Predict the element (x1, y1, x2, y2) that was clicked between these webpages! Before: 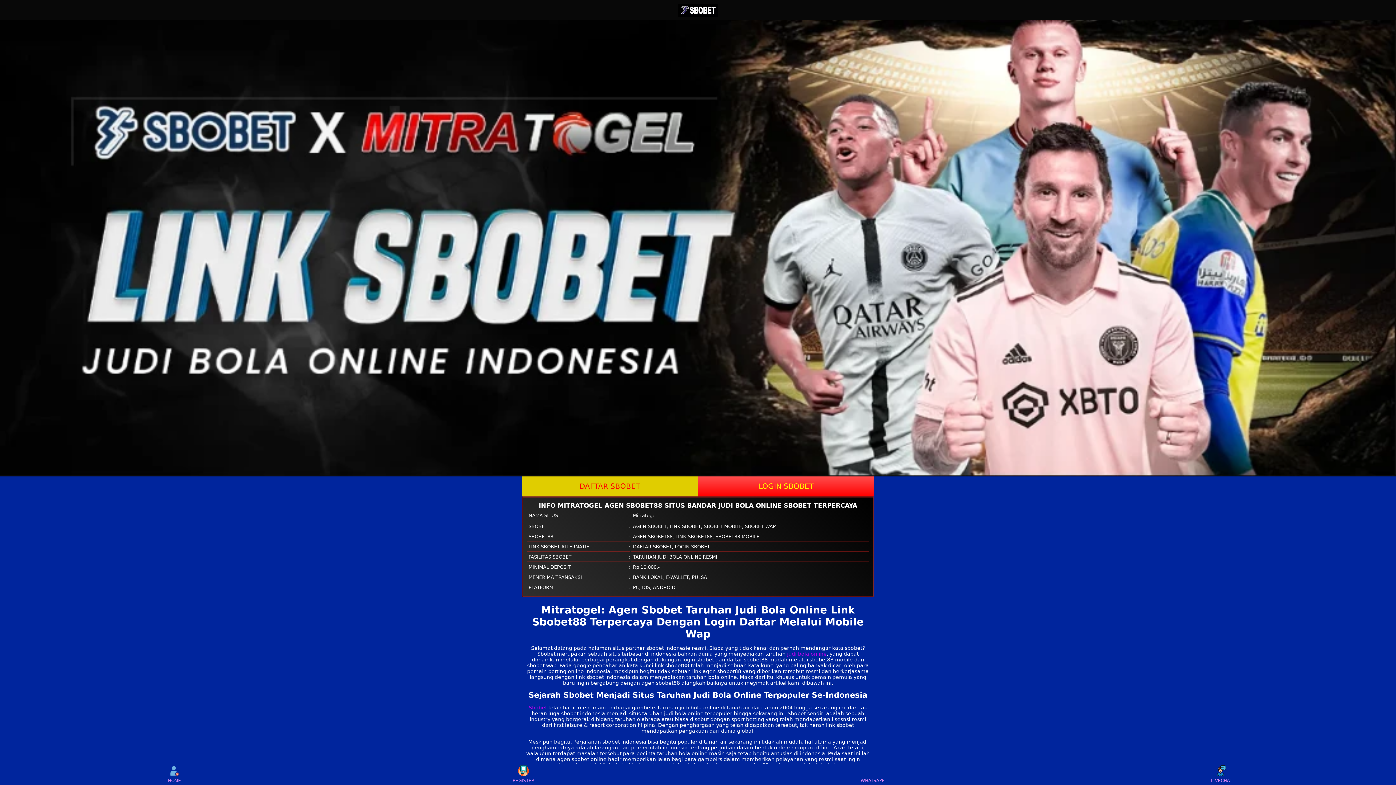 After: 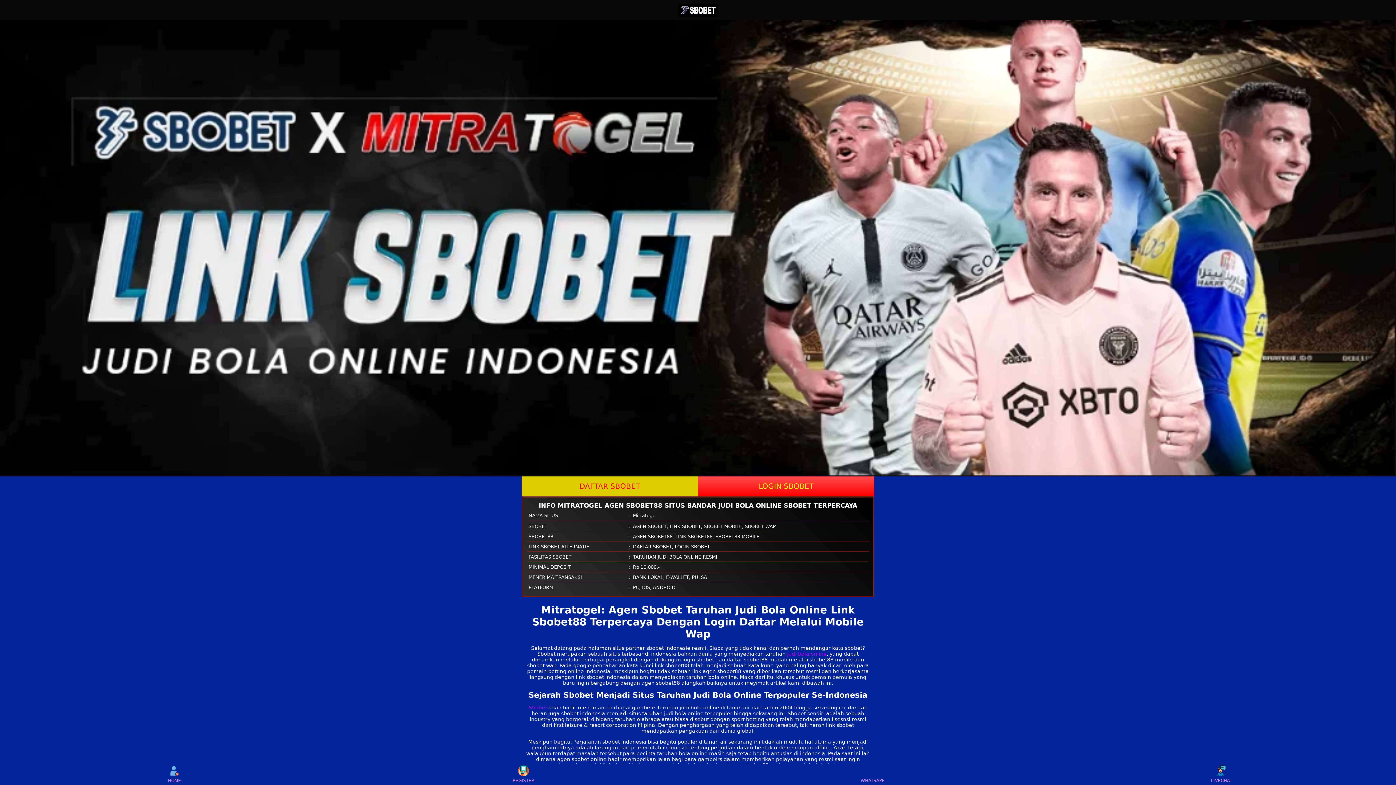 Action: bbox: (678, 3, 717, 16)